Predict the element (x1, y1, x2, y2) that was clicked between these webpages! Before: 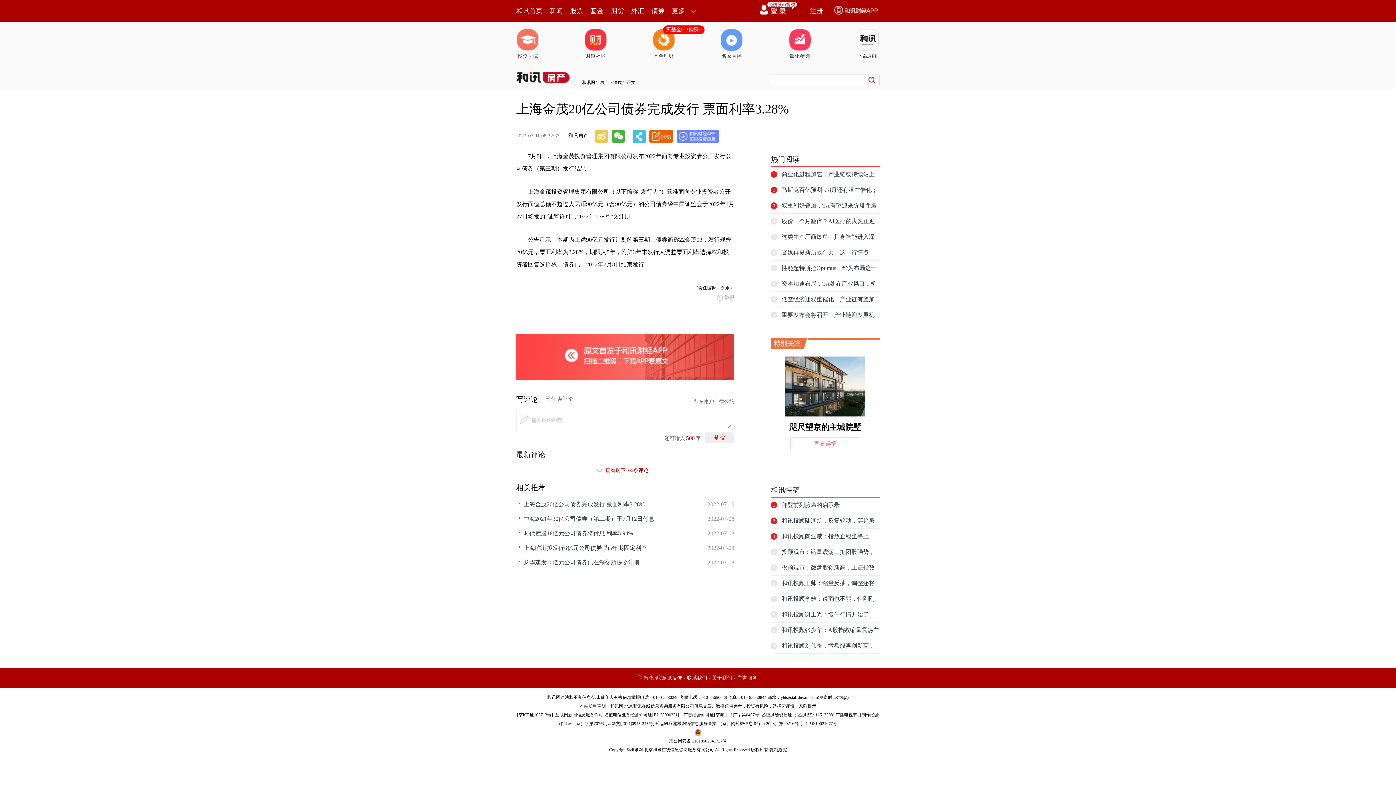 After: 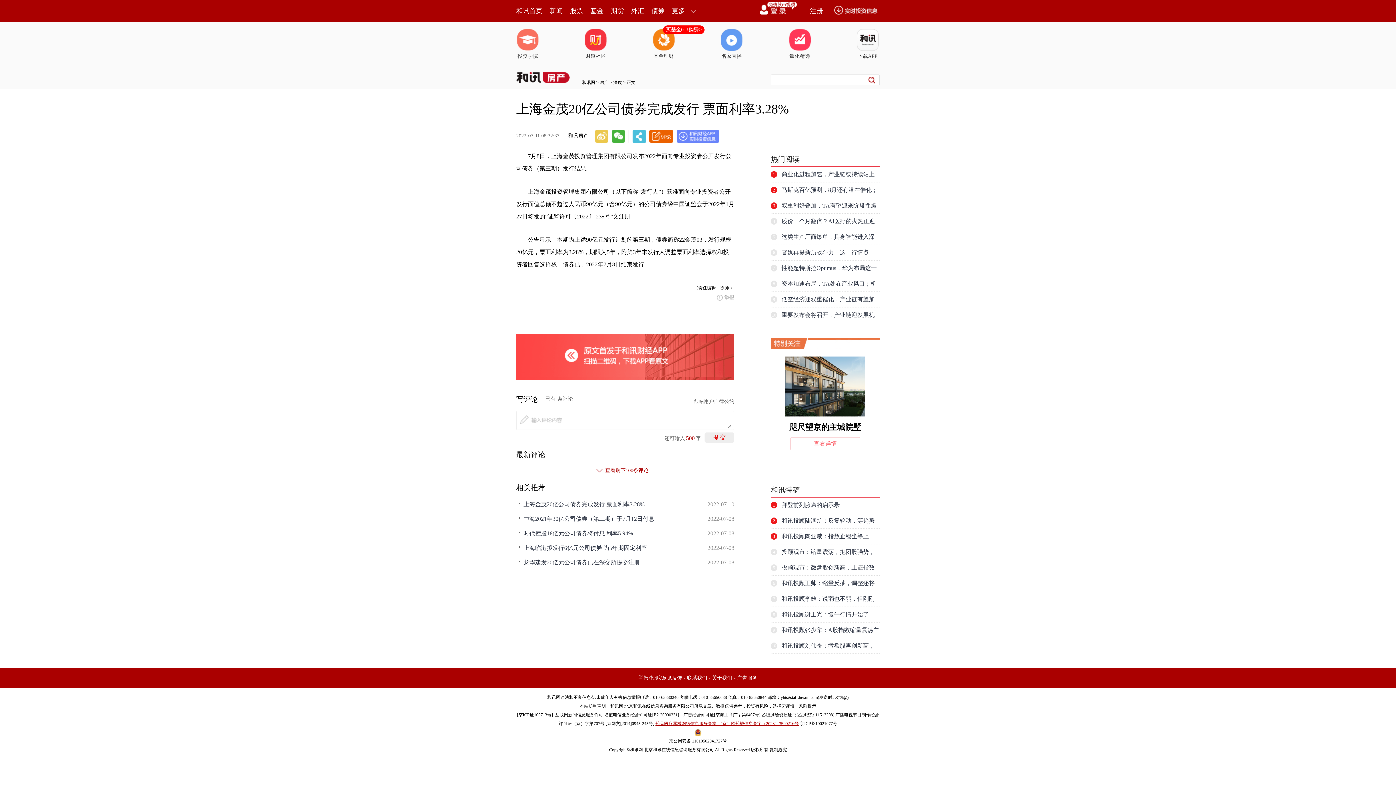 Action: bbox: (655, 721, 798, 726) label: 药品医疗器械网络信息服务备案-（京）网药械信息备字（2023）第00216号